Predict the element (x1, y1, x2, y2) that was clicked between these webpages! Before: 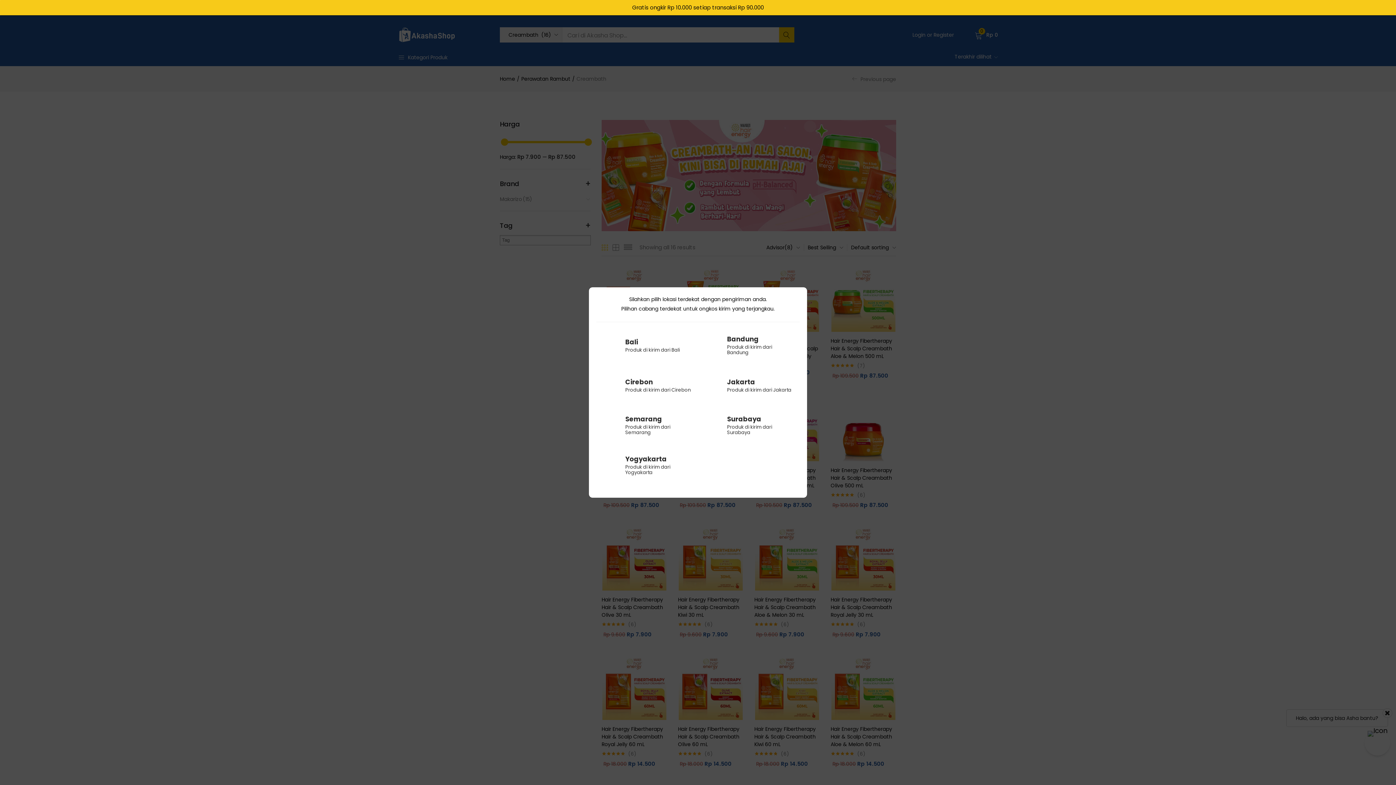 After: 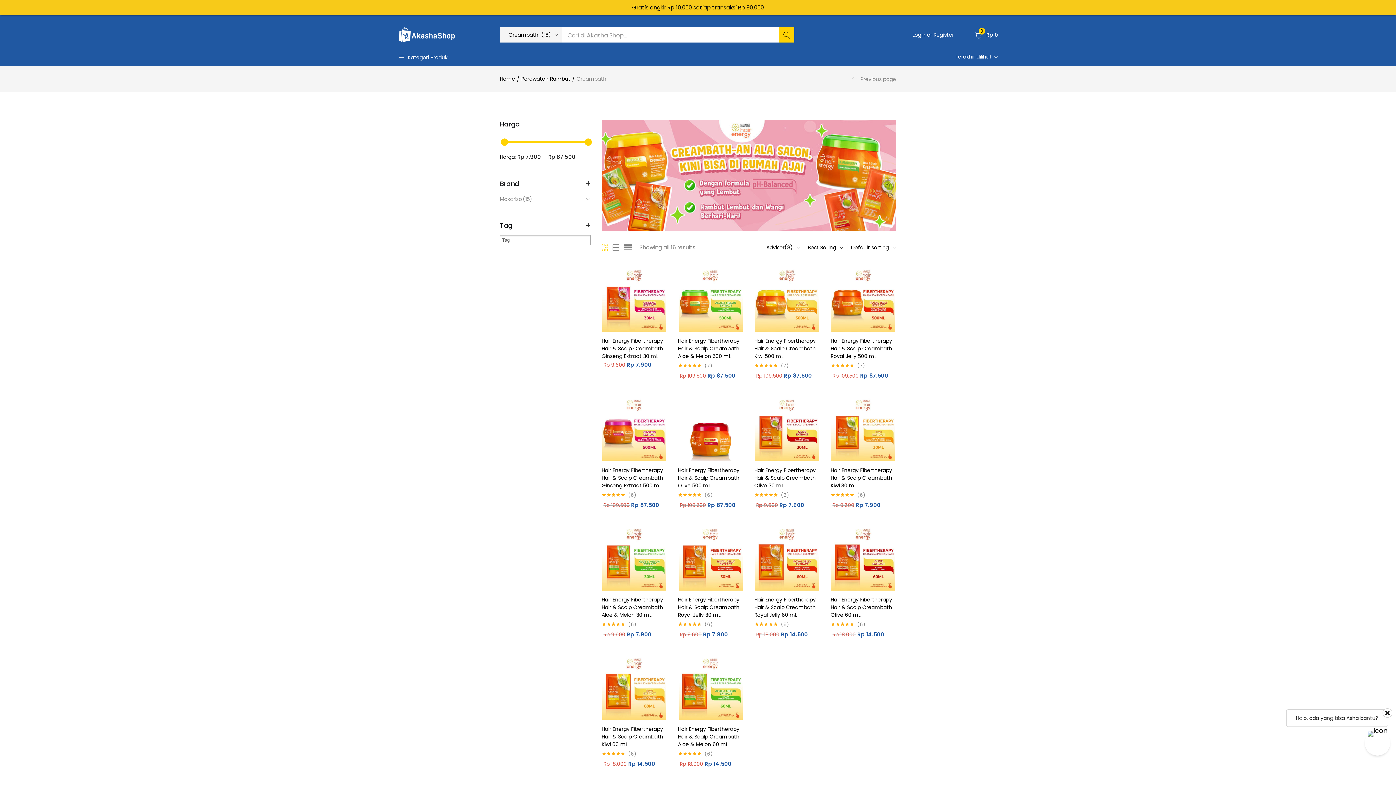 Action: bbox: (596, 410, 698, 447) label: Semarang
Produk di kirim dari Semarang